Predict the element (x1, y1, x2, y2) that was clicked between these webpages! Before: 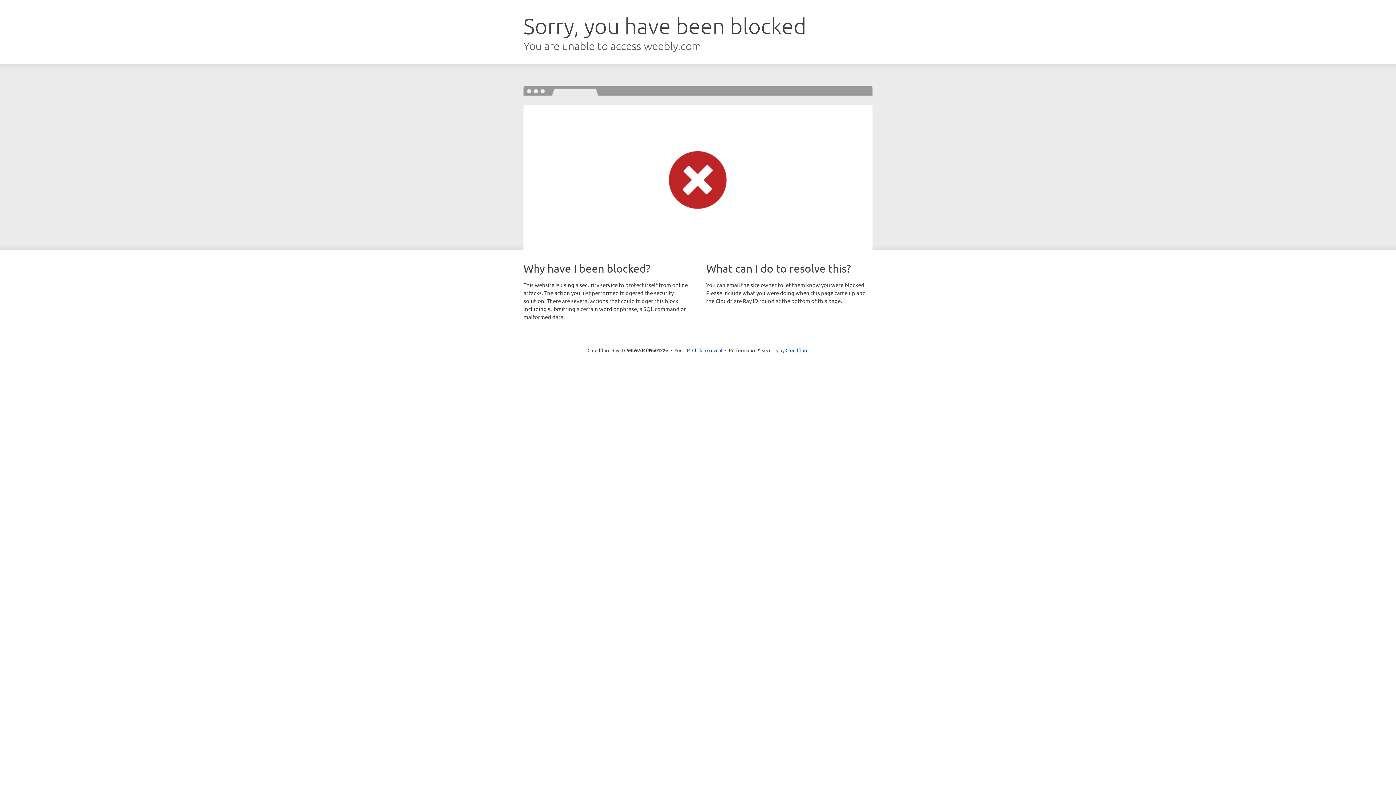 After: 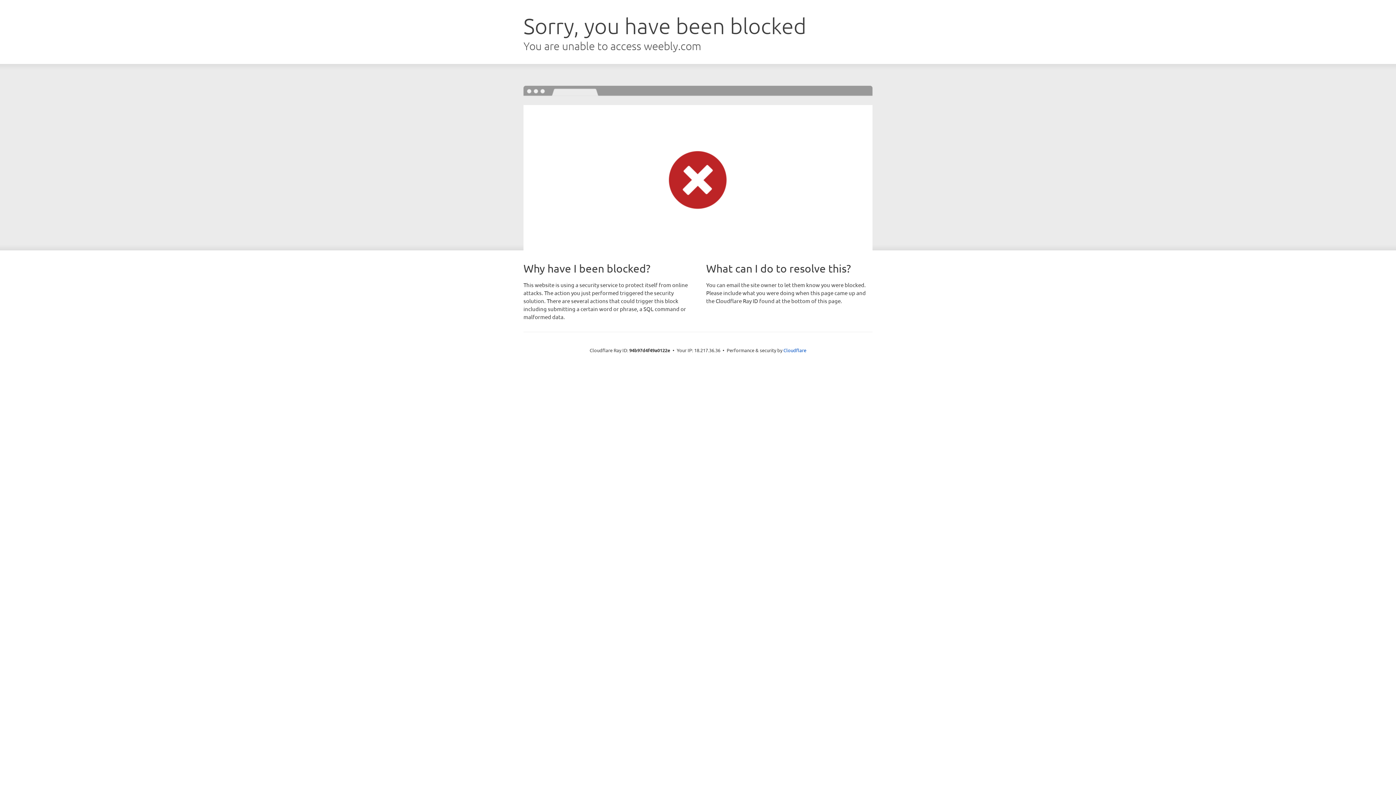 Action: bbox: (692, 346, 722, 353) label: Click to reveal